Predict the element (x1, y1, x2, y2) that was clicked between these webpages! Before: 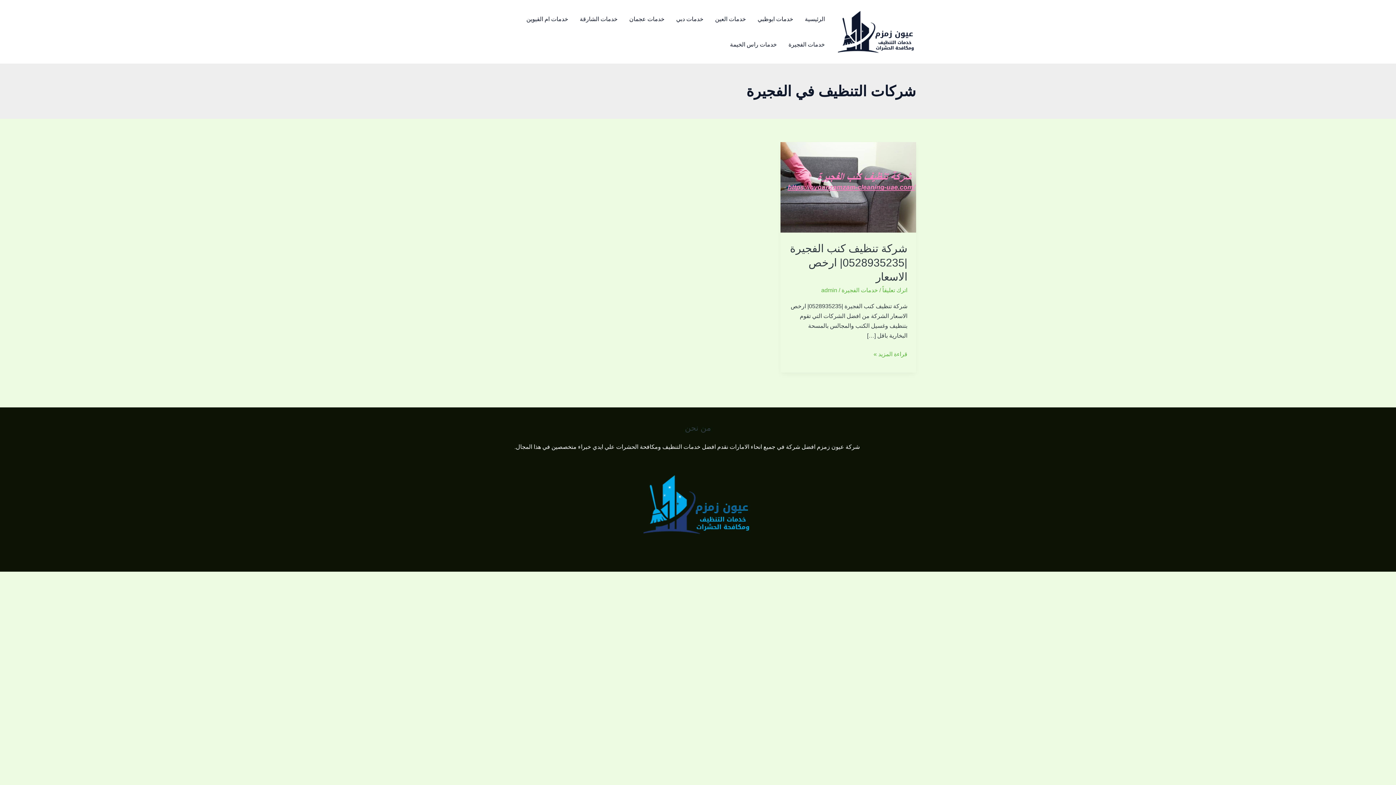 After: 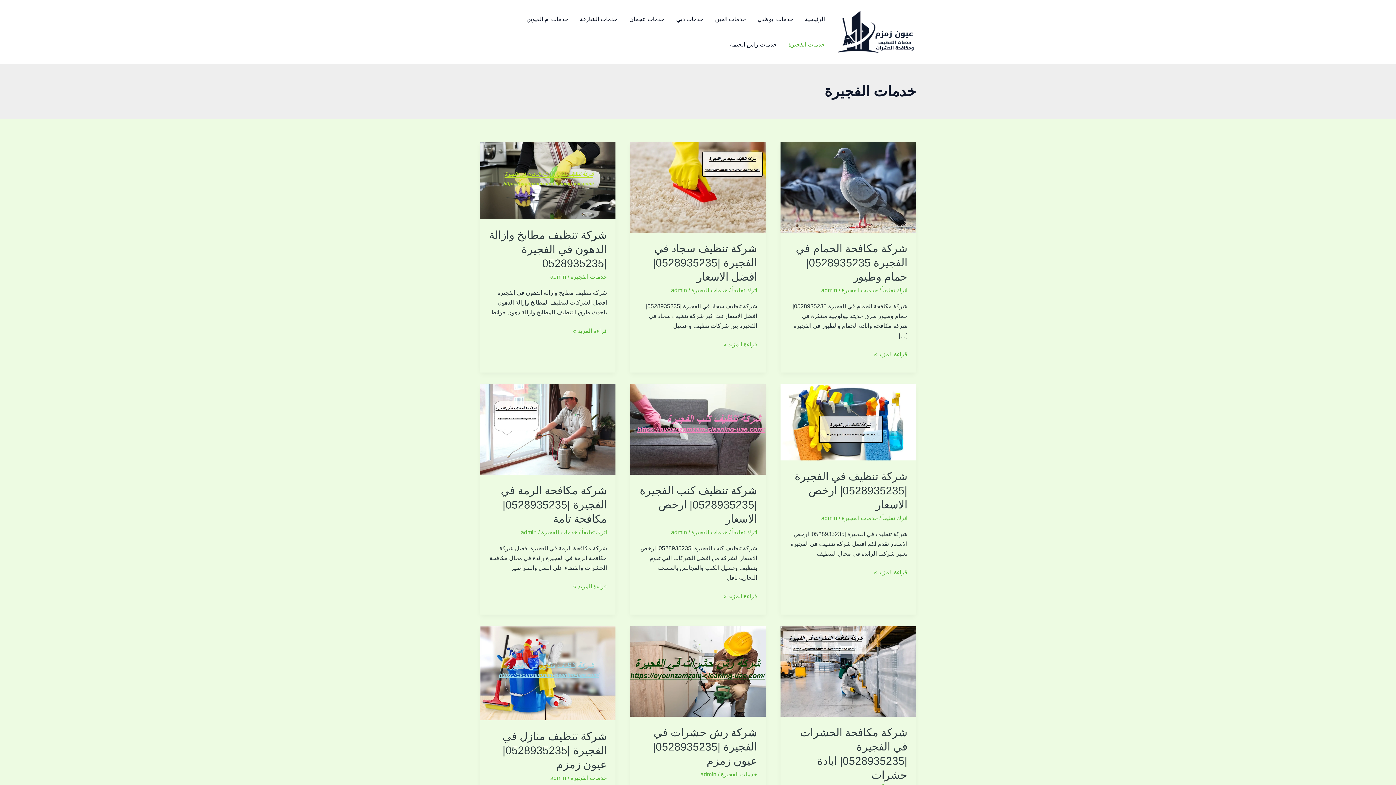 Action: bbox: (841, 287, 878, 293) label: خدمات الفجيرة